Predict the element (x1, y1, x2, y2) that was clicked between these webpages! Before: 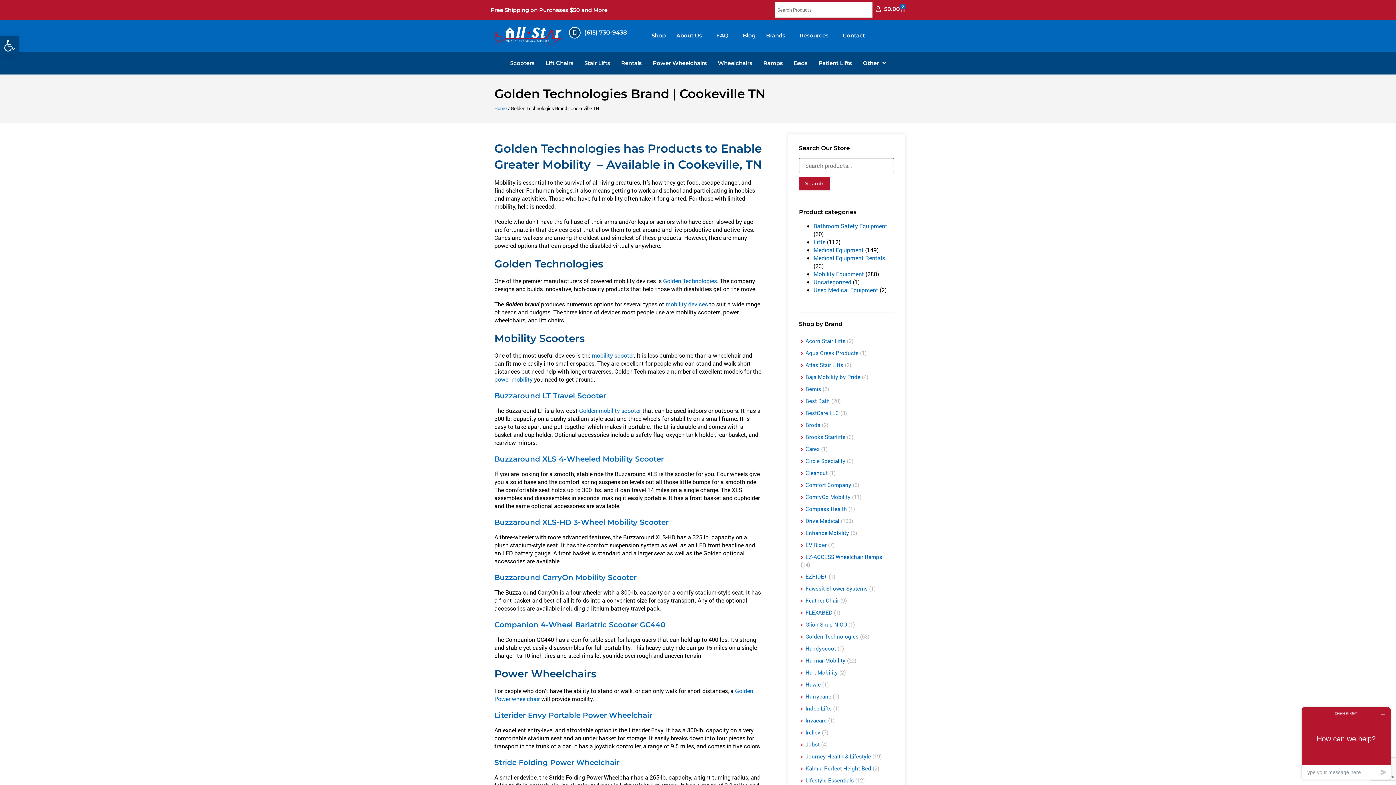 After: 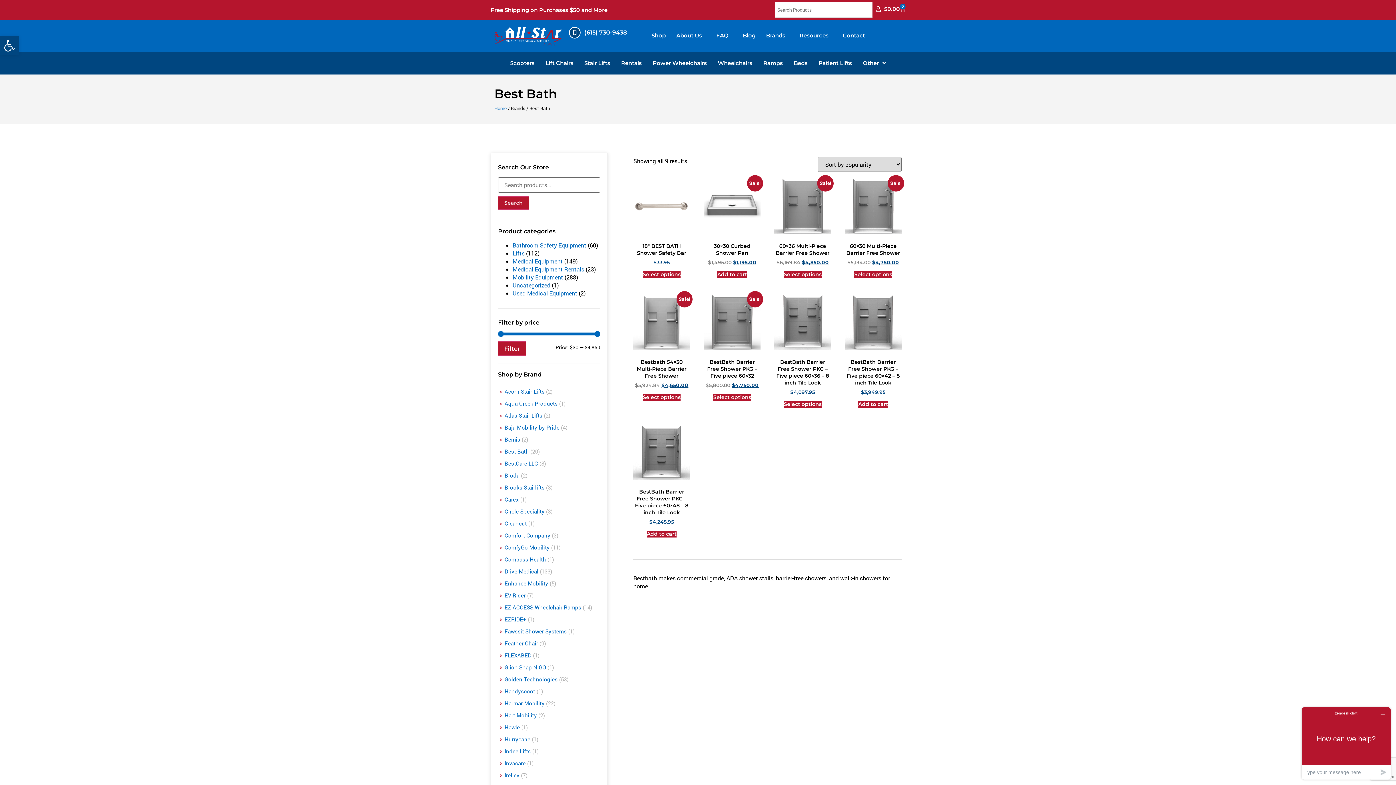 Action: bbox: (799, 395, 842, 407) label: Best Bath (20)